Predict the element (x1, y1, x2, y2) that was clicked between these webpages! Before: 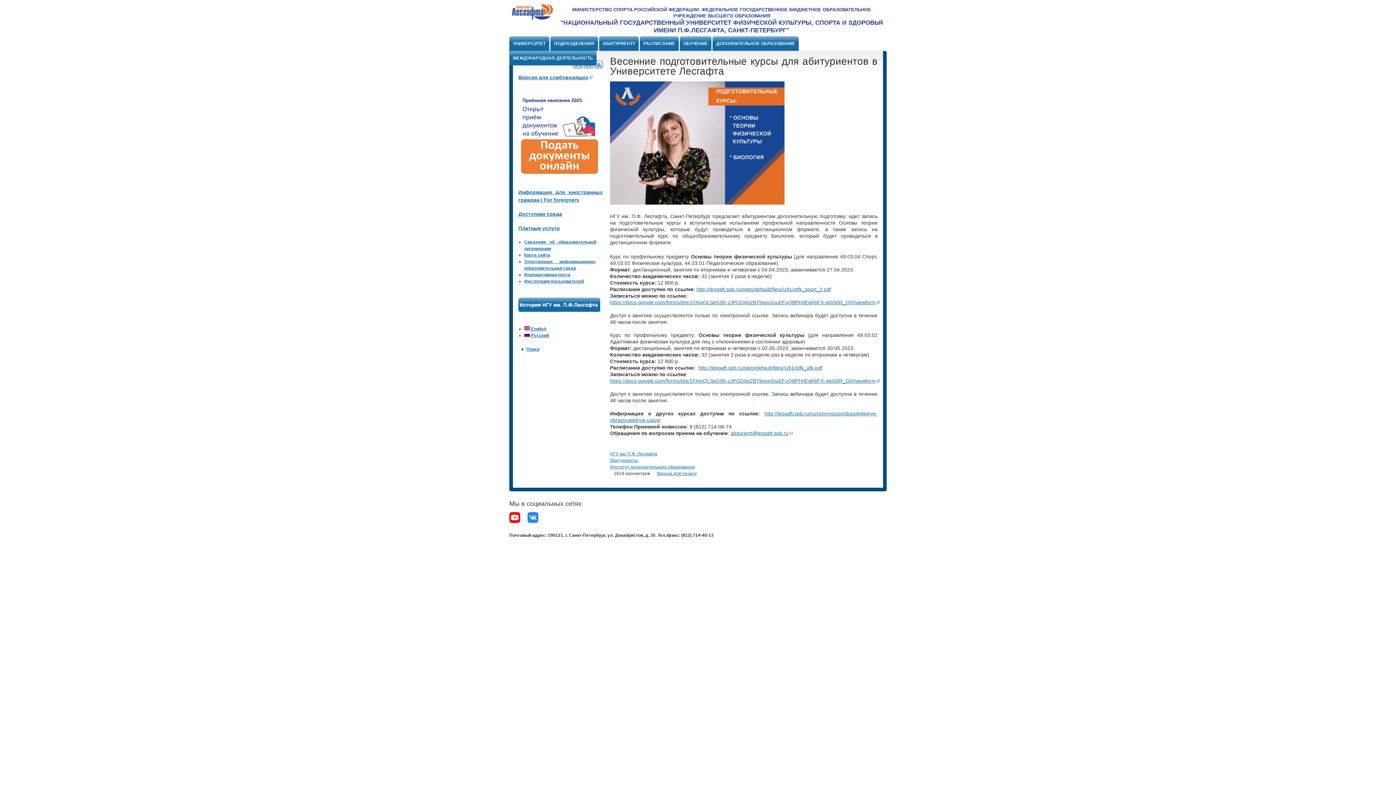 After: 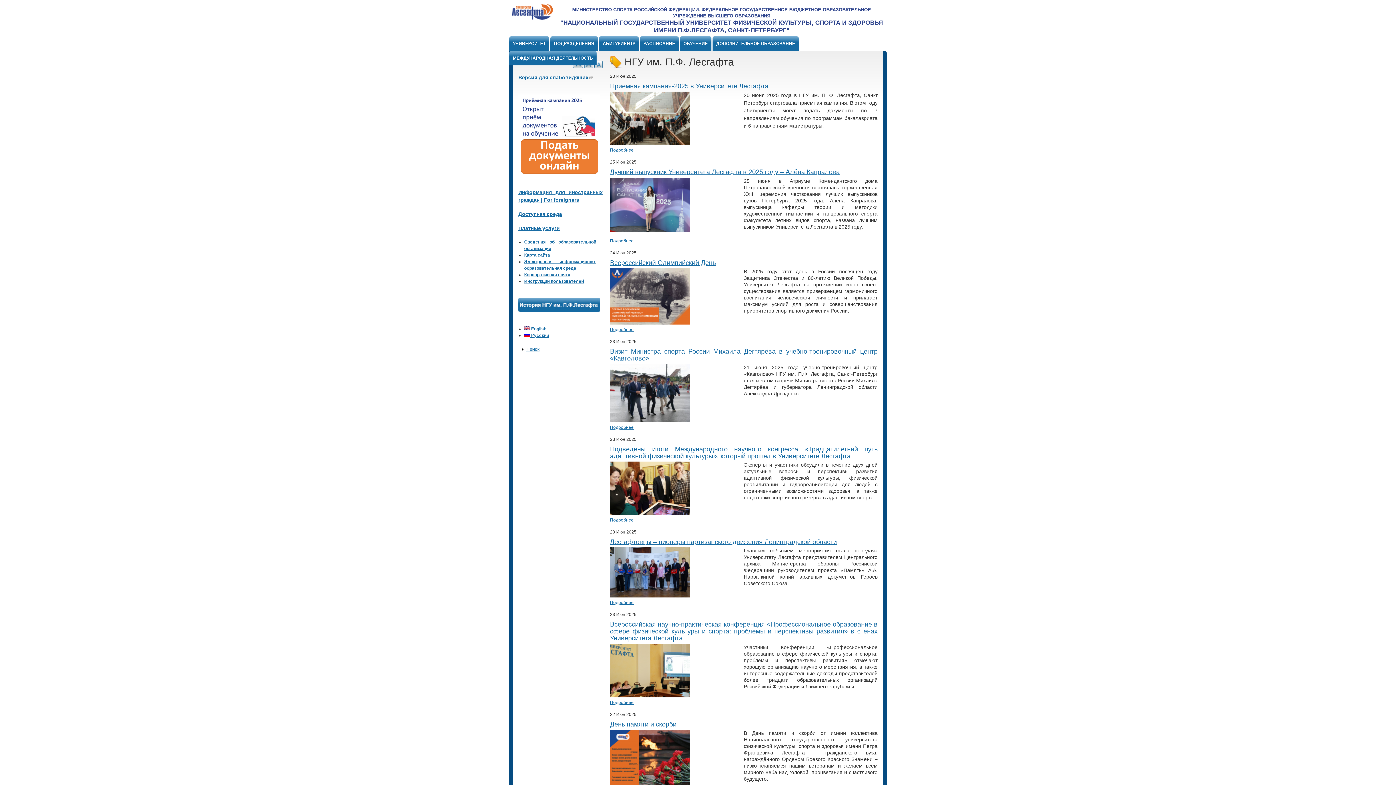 Action: label: НГУ им. П.Ф. Лесгафта bbox: (610, 451, 657, 456)